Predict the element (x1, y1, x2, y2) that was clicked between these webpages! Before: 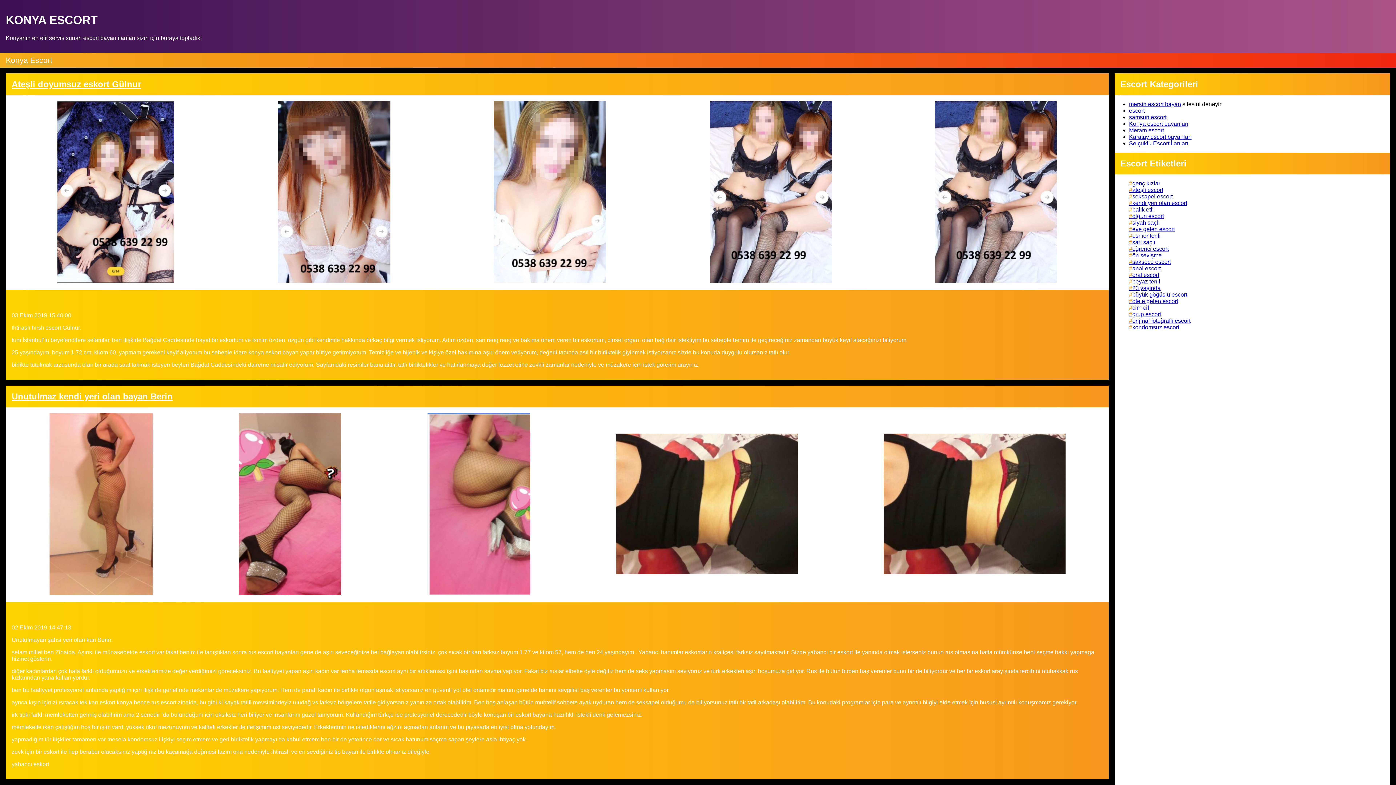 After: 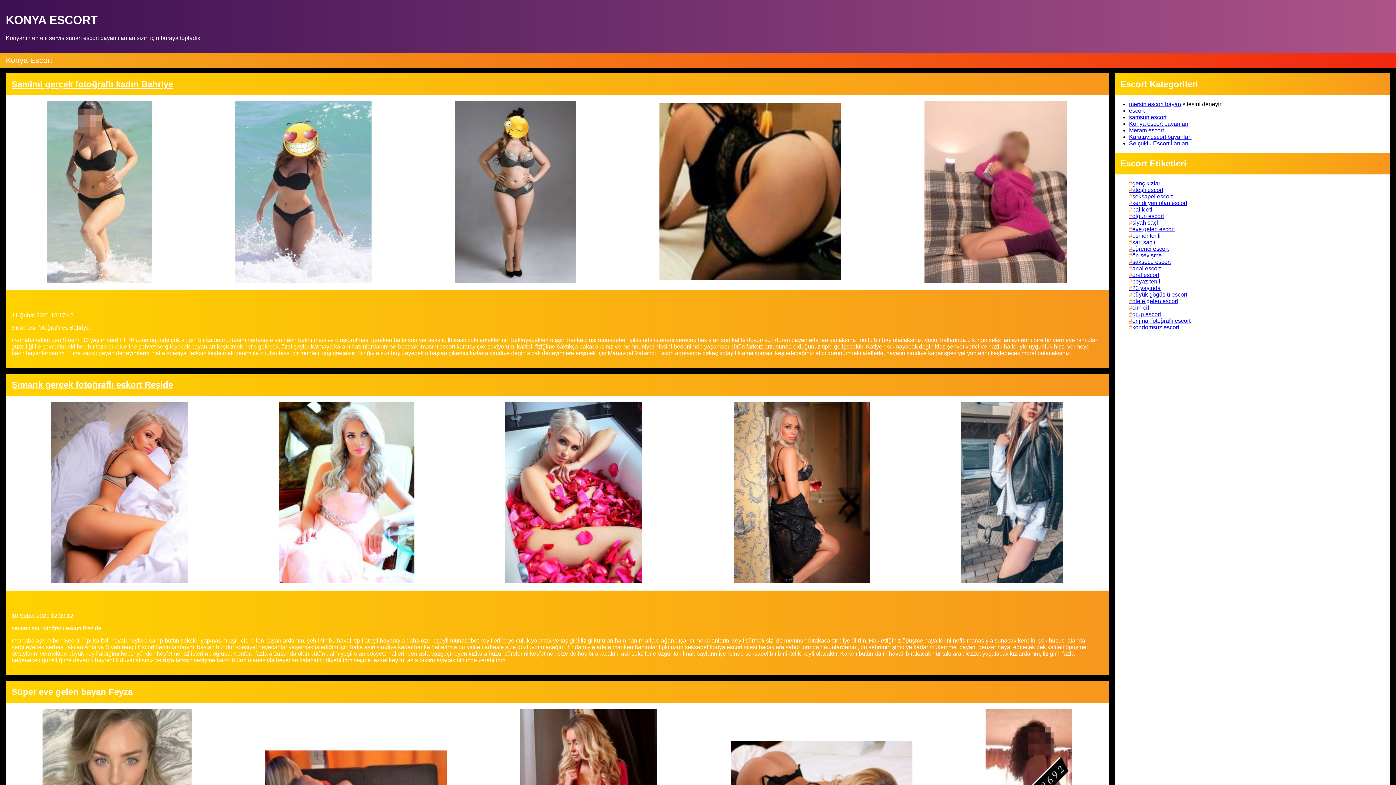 Action: bbox: (1129, 140, 1188, 146) label: Selçuklu Escort İlanları